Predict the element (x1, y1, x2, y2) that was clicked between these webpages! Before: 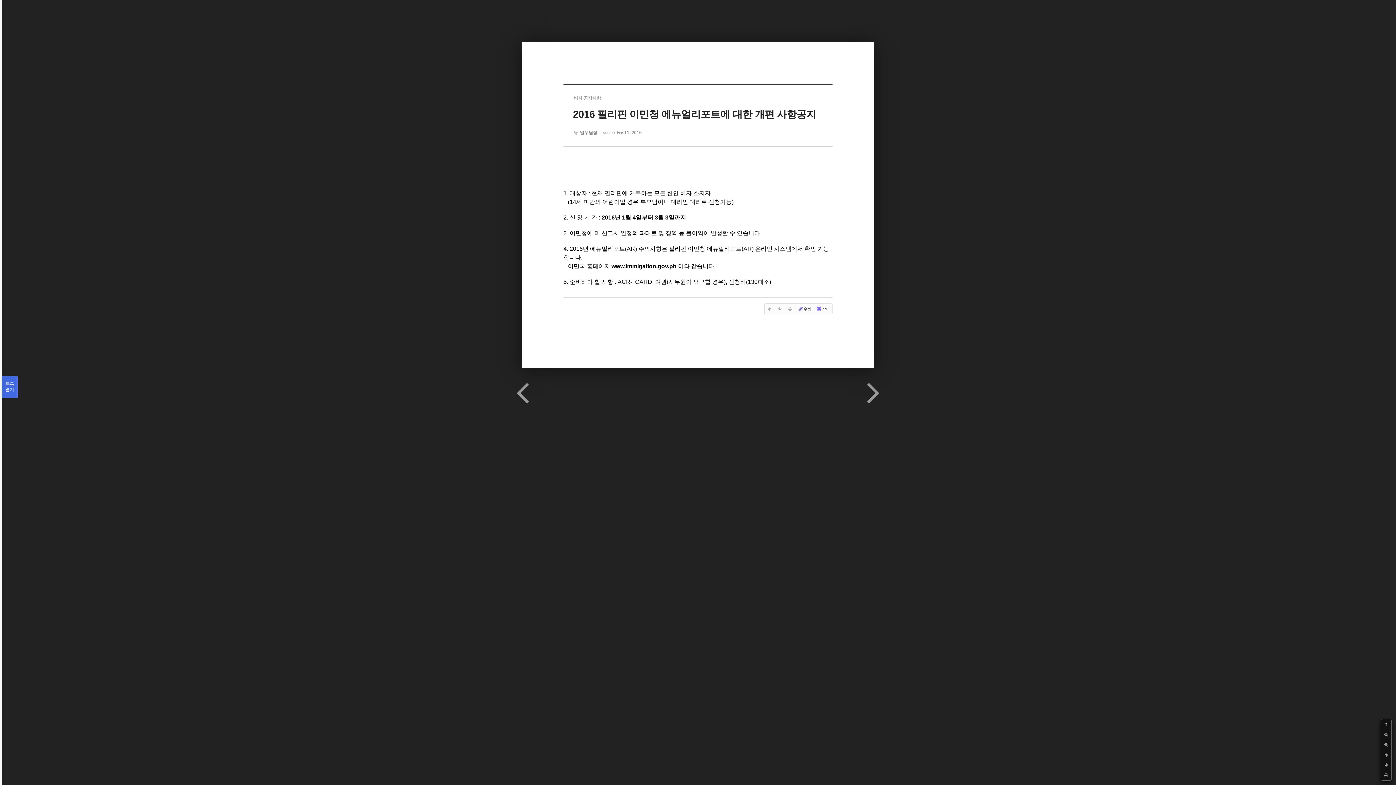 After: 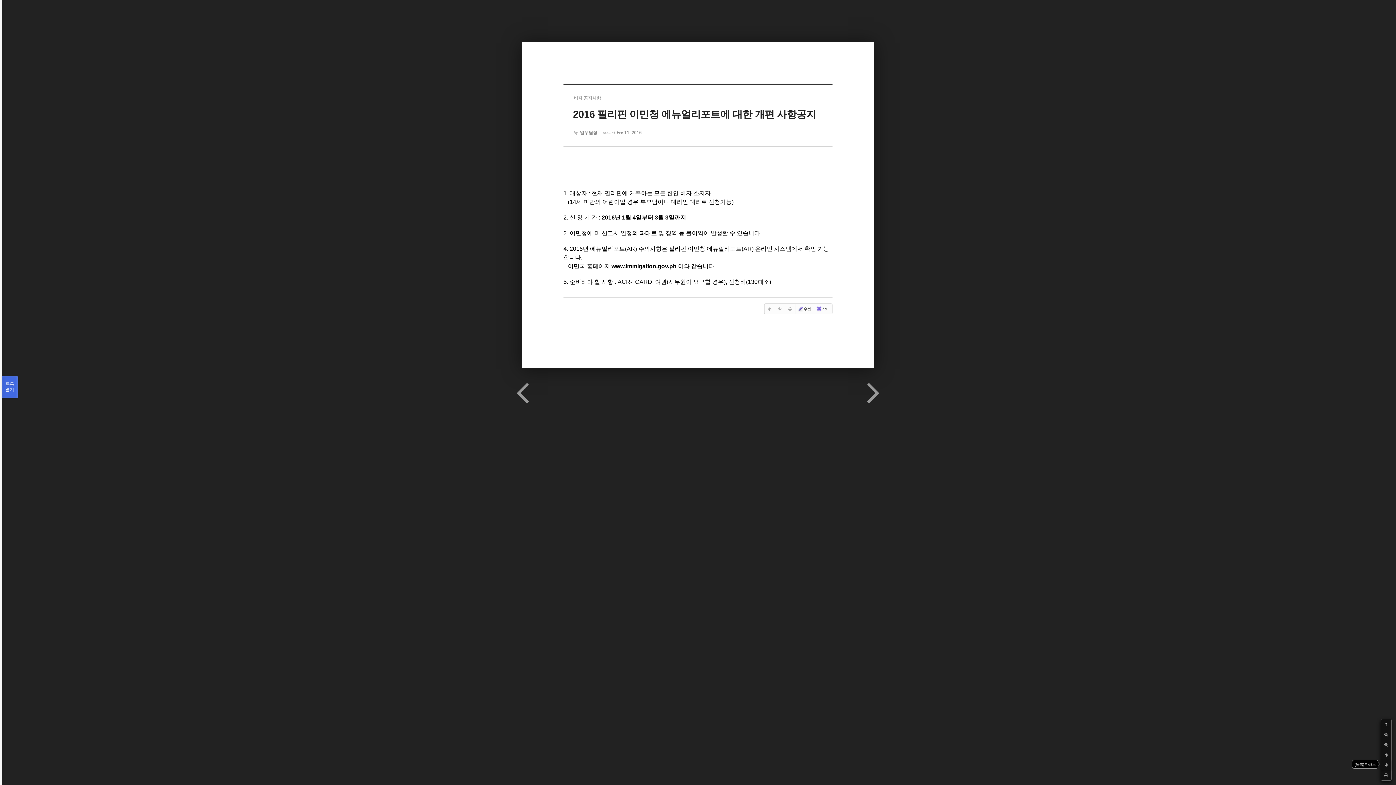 Action: bbox: (1381, 760, 1391, 770)